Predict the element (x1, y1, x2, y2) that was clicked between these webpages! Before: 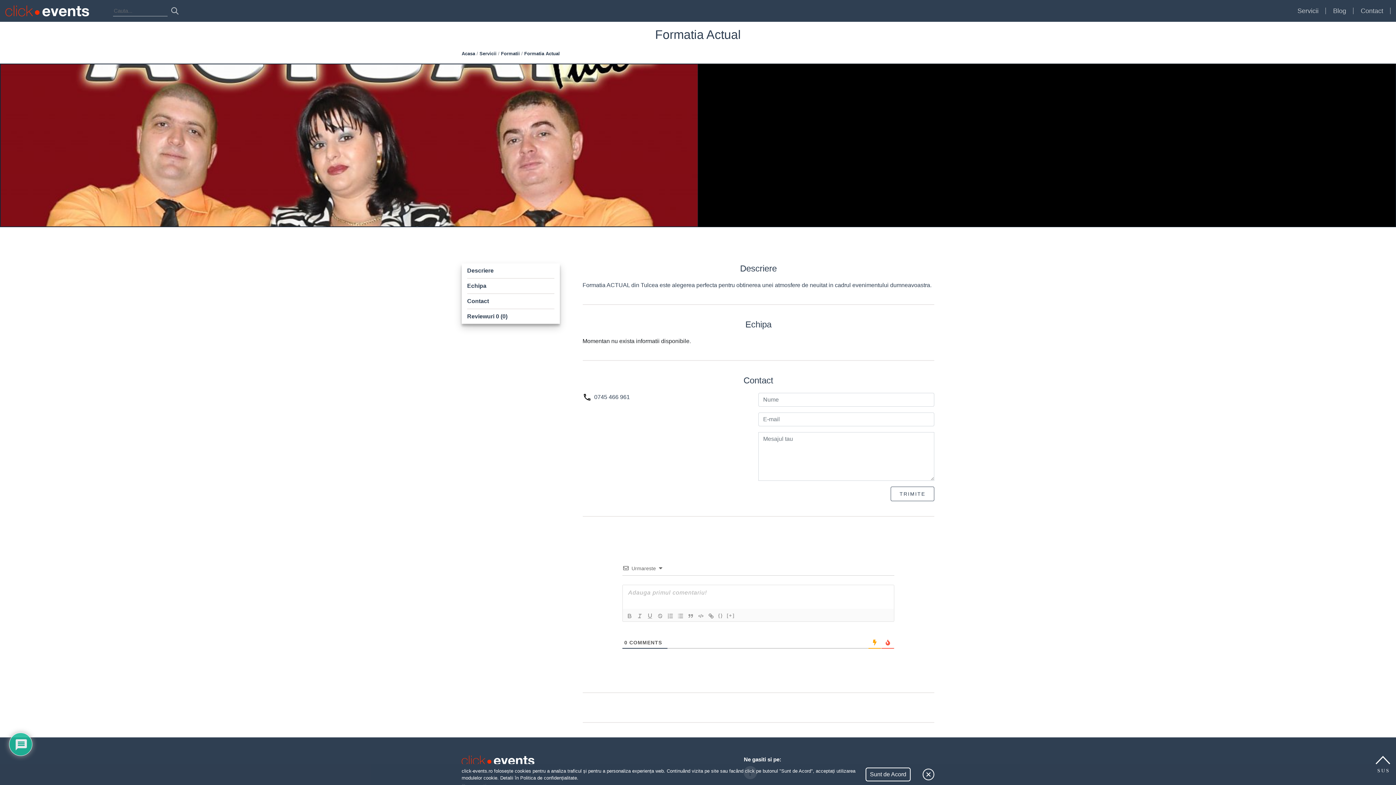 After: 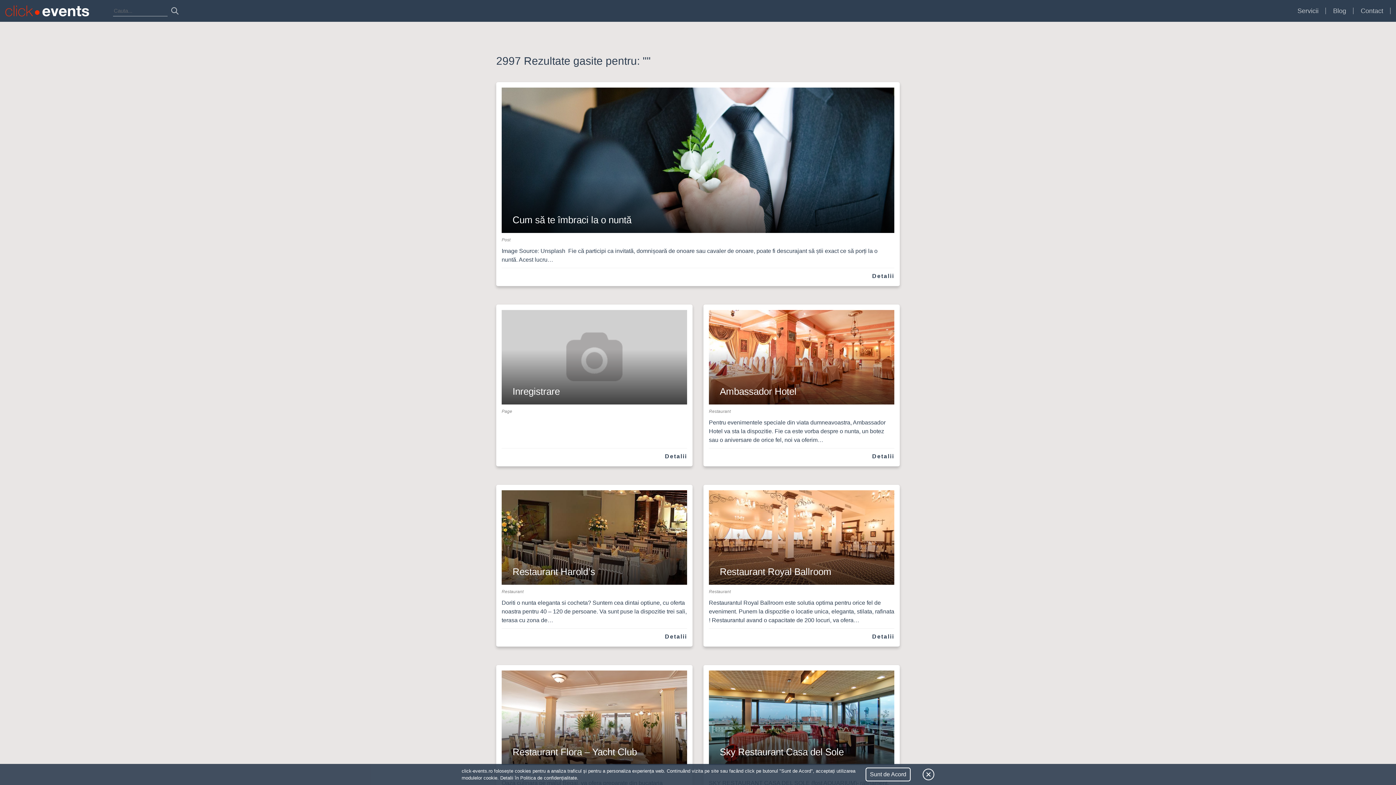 Action: bbox: (167, 5, 182, 16)